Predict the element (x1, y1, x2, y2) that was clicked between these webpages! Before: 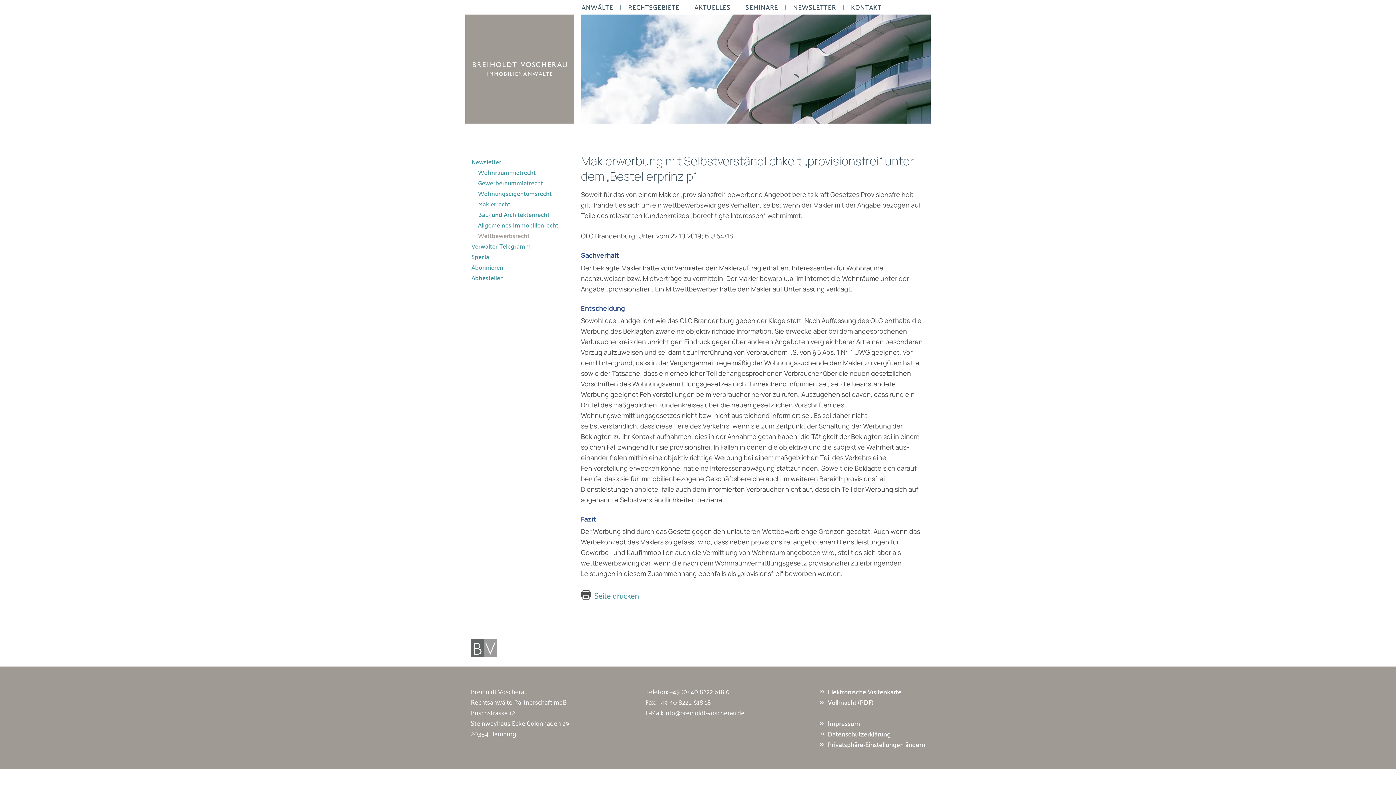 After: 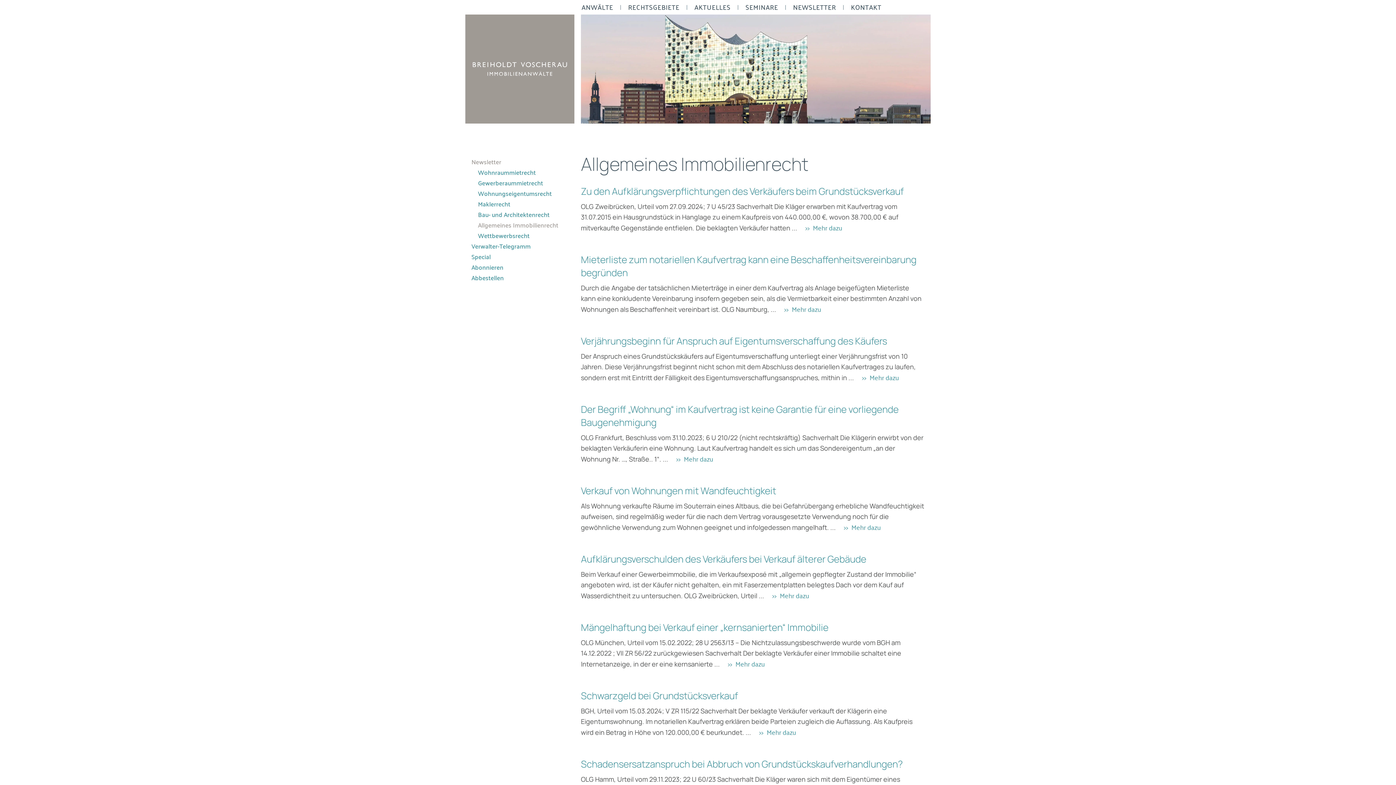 Action: bbox: (471, 219, 568, 230) label: Allgemeines Immobilienrecht